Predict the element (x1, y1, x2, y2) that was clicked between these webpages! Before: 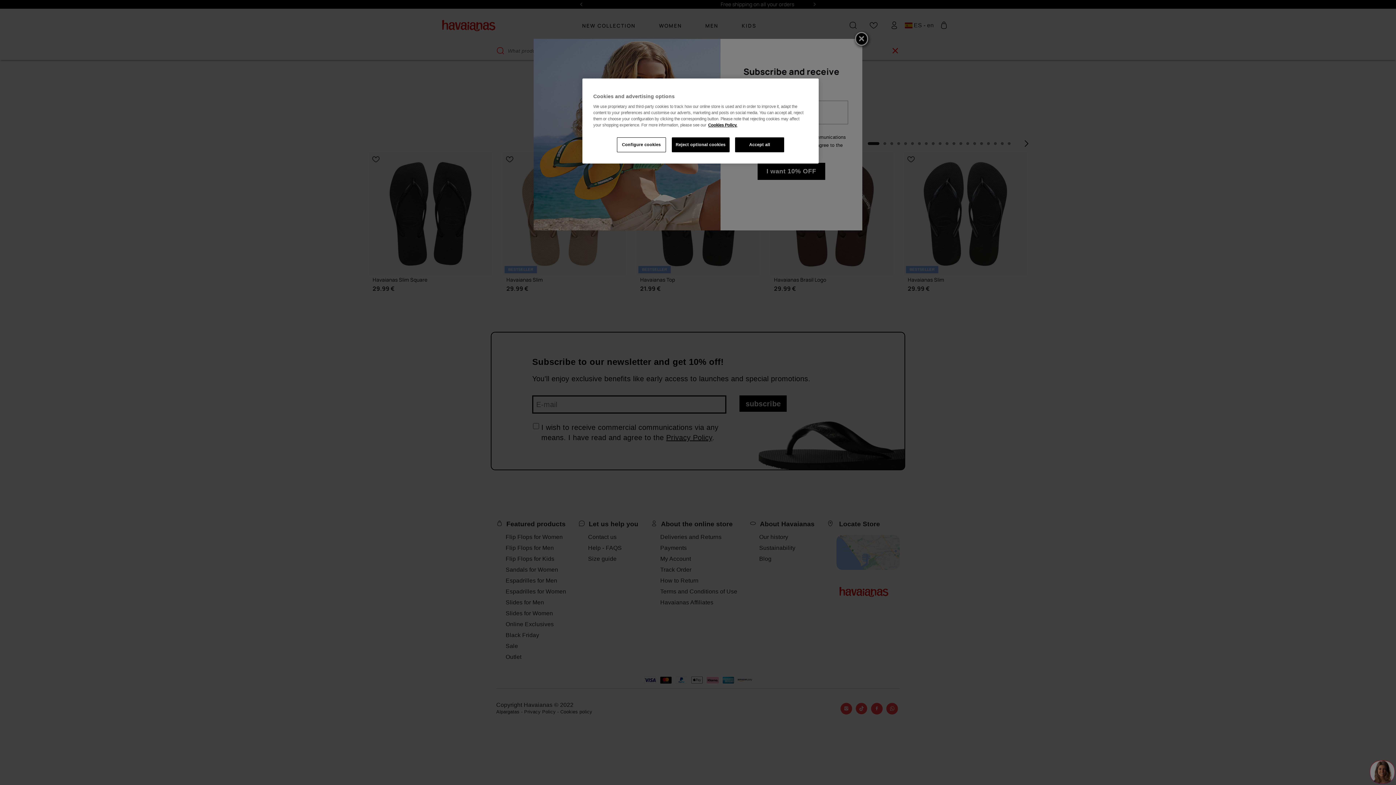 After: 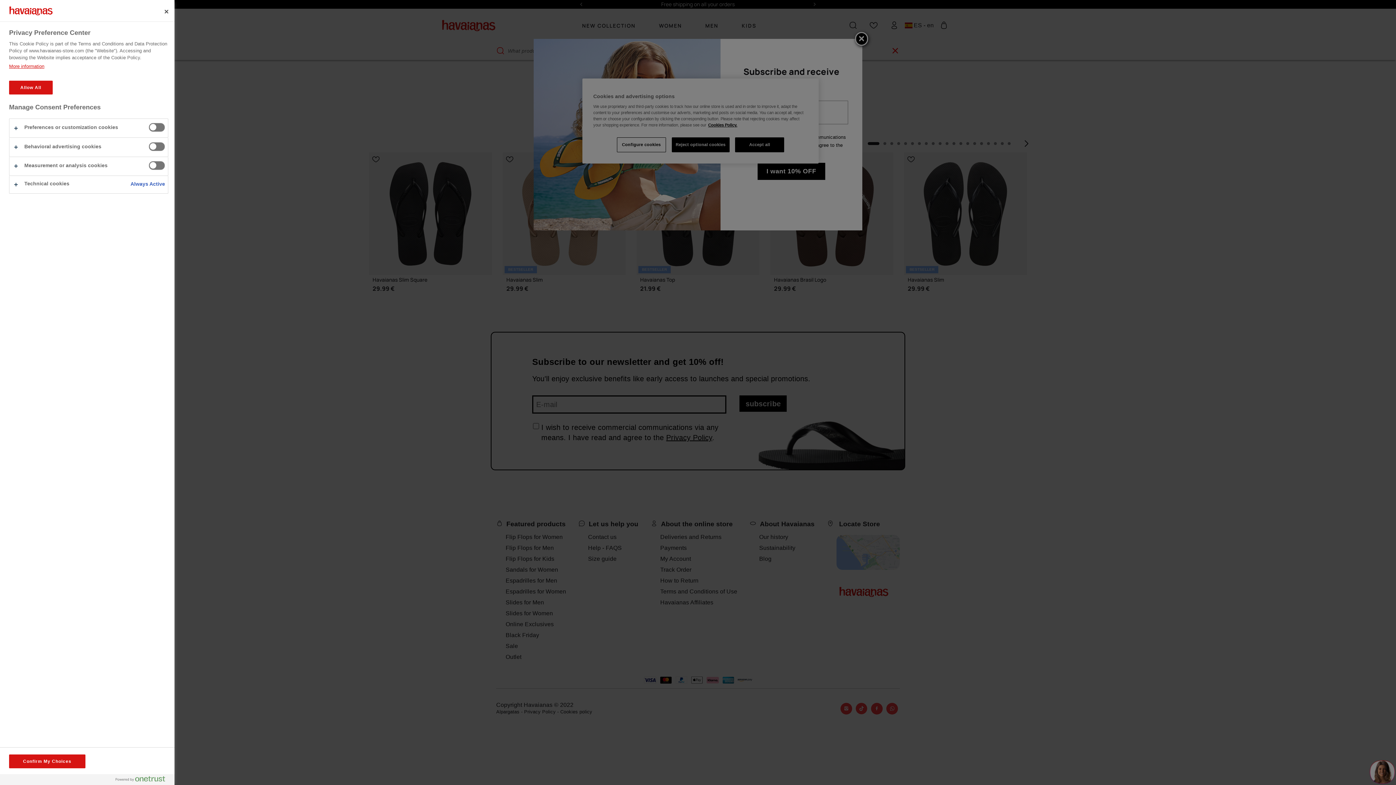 Action: bbox: (617, 137, 666, 152) label: Configure cookies